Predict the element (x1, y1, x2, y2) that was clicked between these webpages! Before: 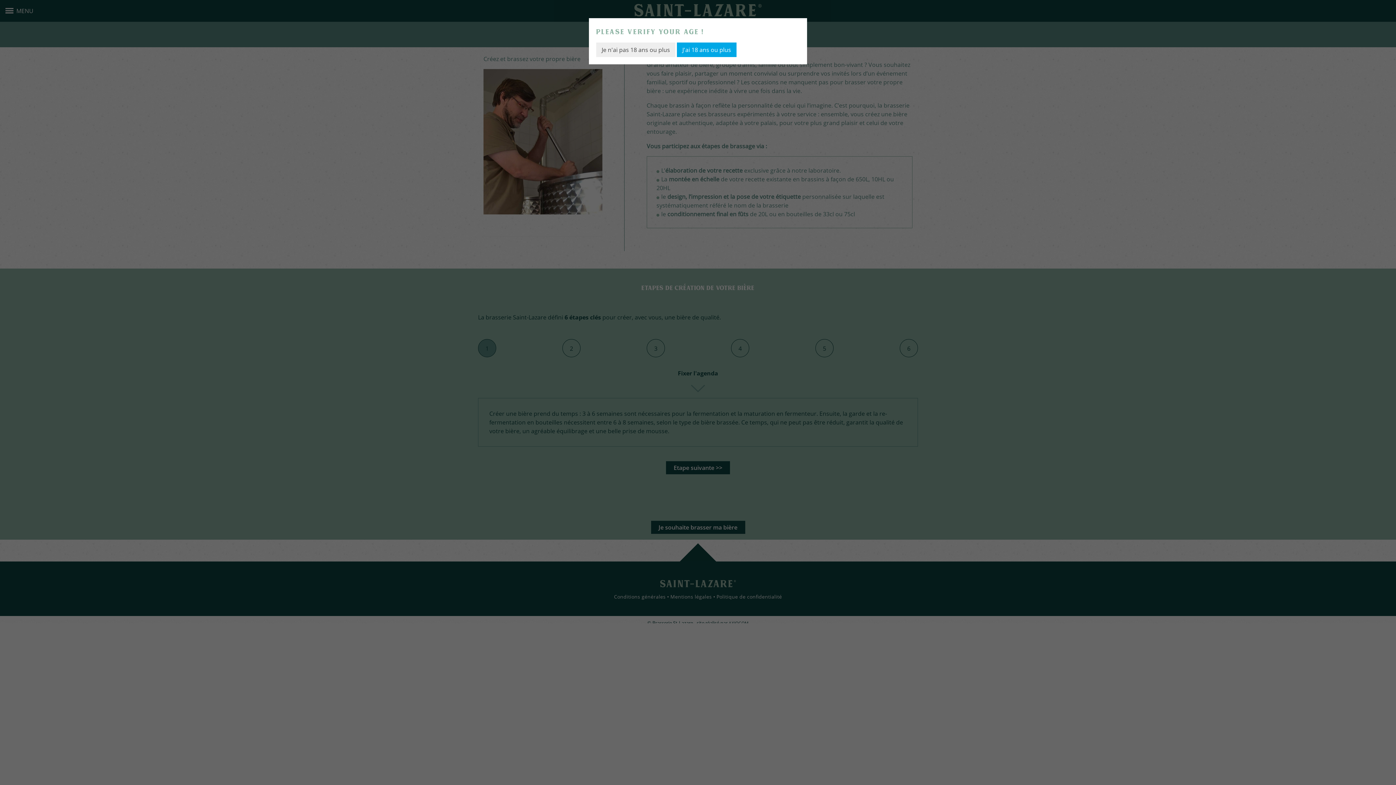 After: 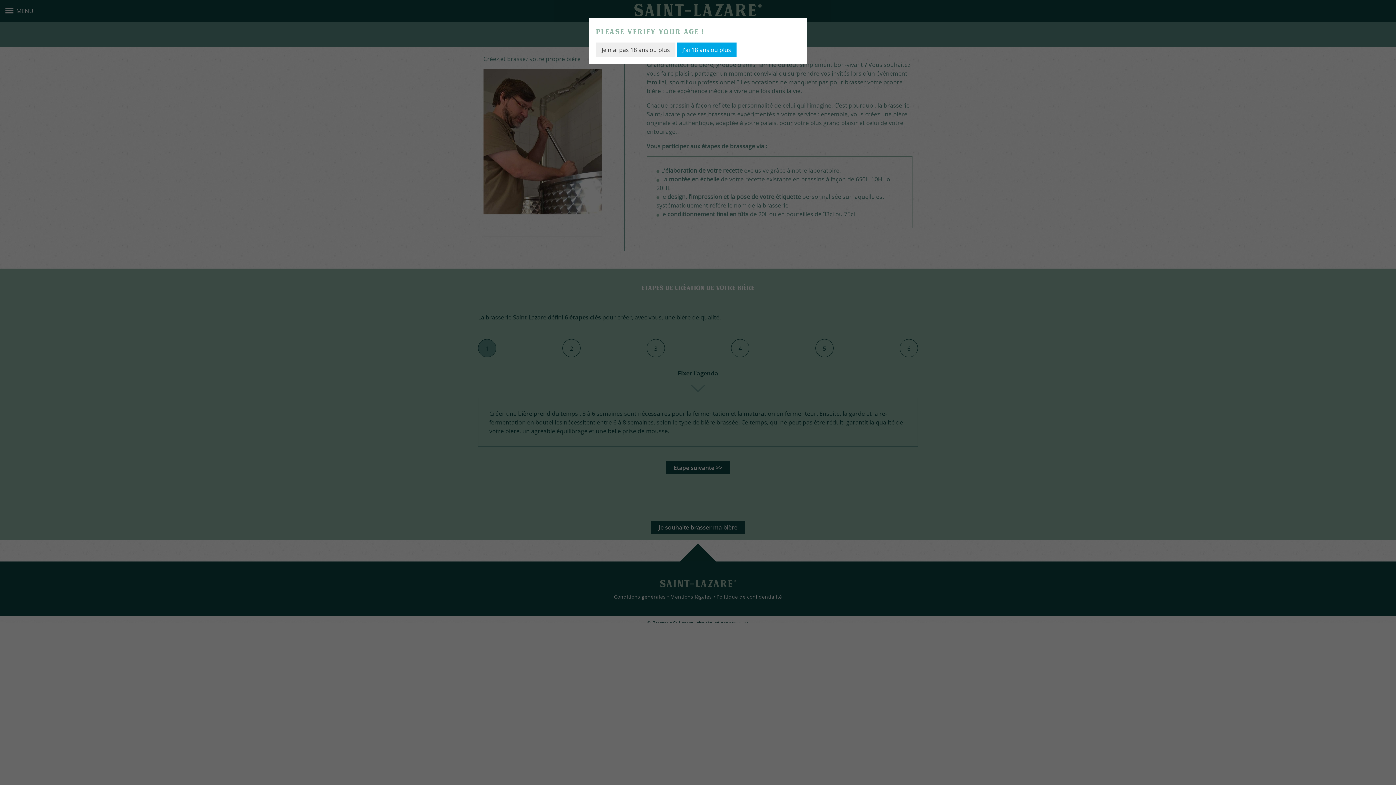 Action: bbox: (596, 42, 675, 57) label: Je n'ai pas 18 ans ou plus